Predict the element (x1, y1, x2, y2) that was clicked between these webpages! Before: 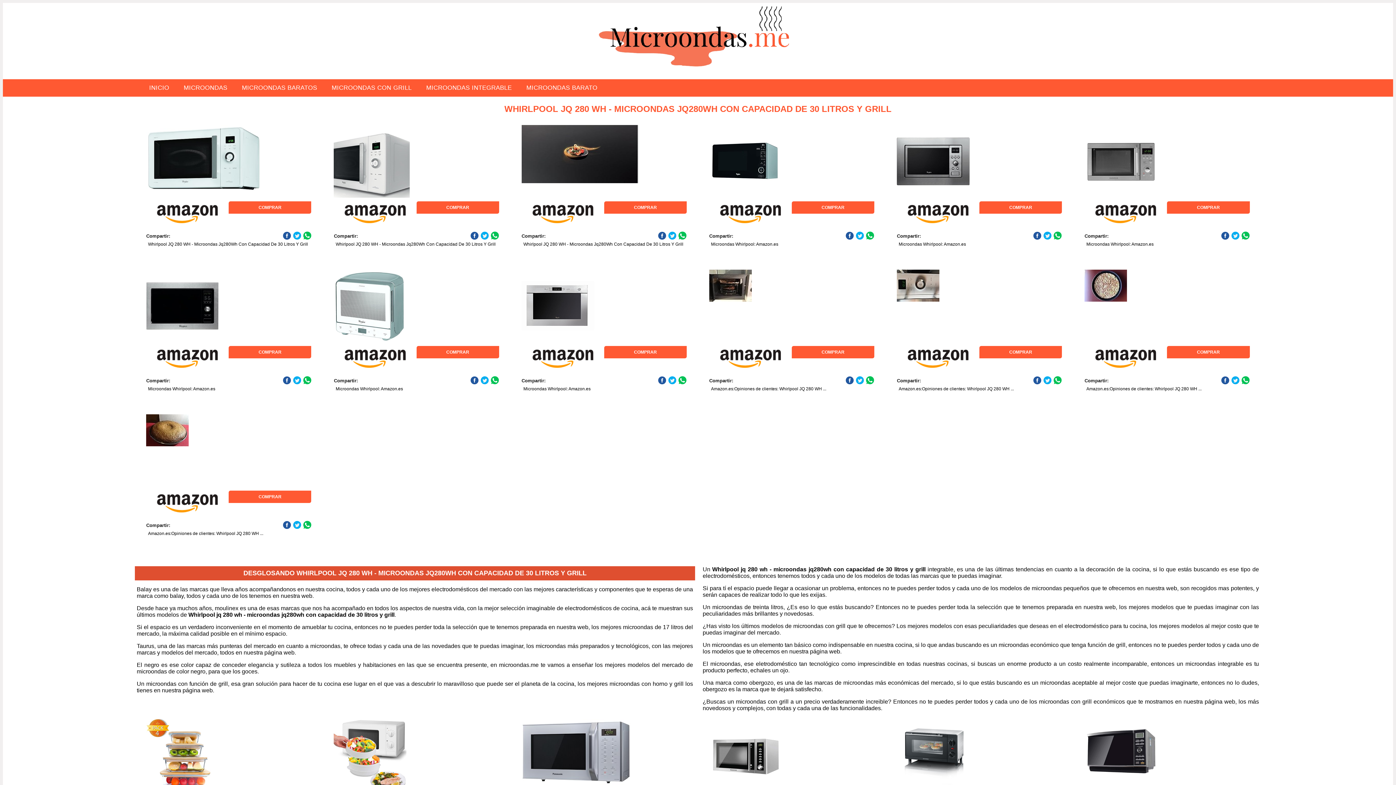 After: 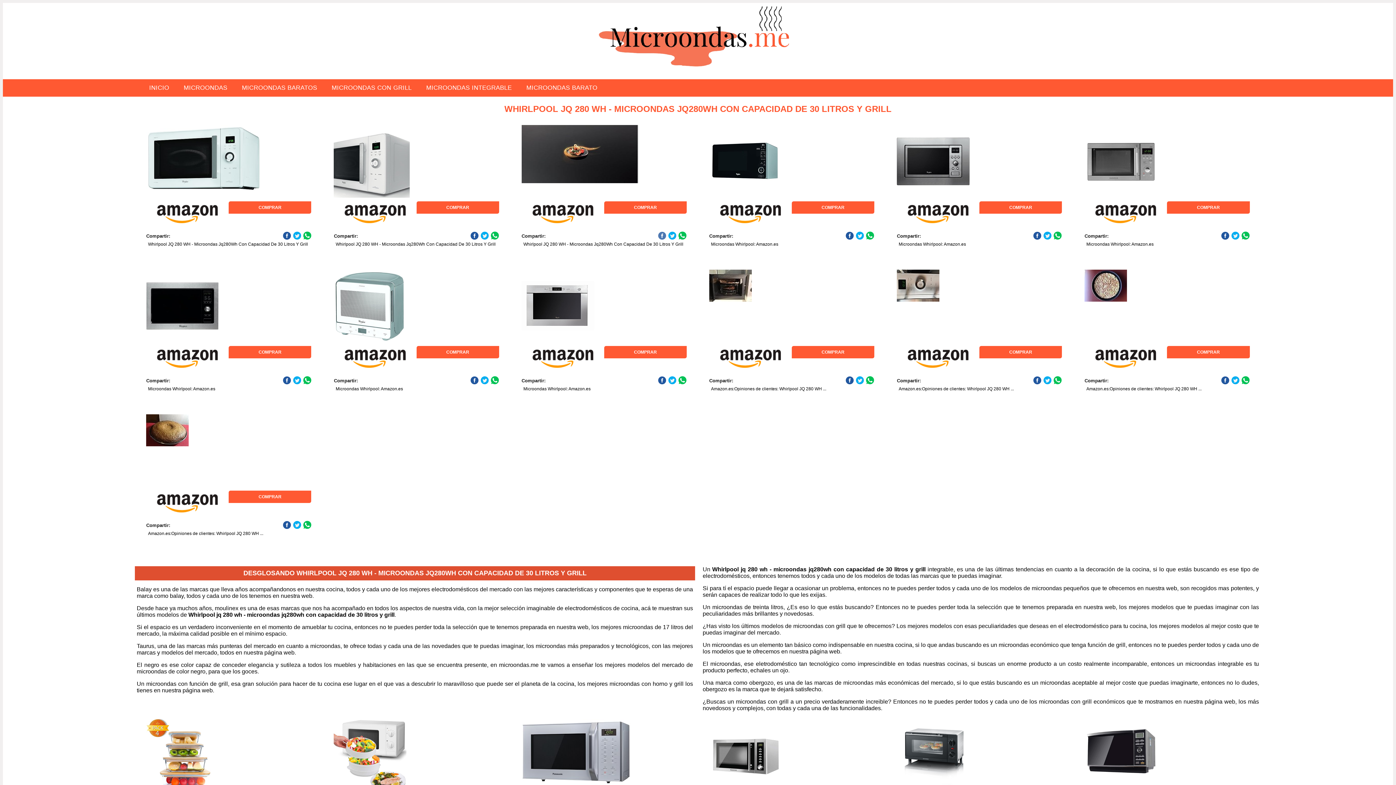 Action: bbox: (658, 231, 666, 240)